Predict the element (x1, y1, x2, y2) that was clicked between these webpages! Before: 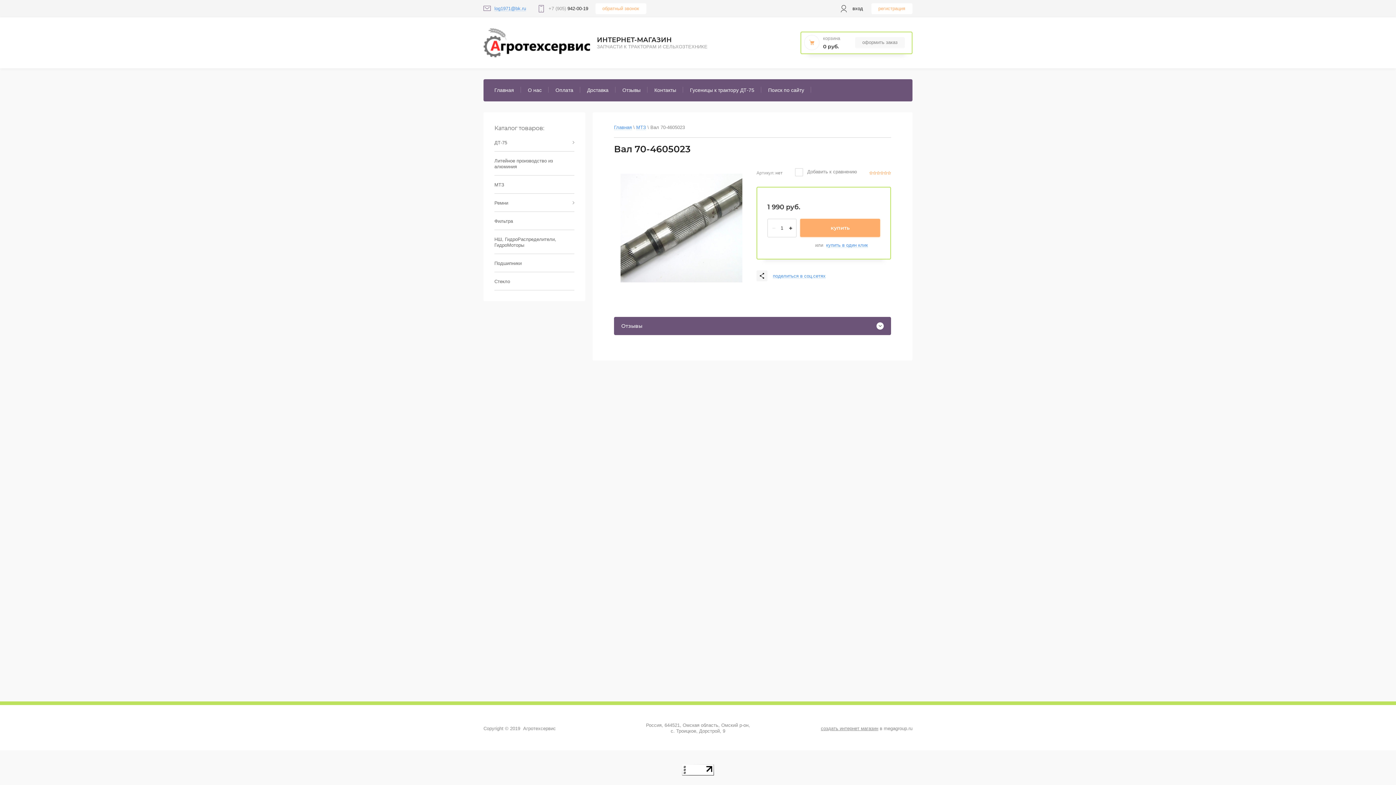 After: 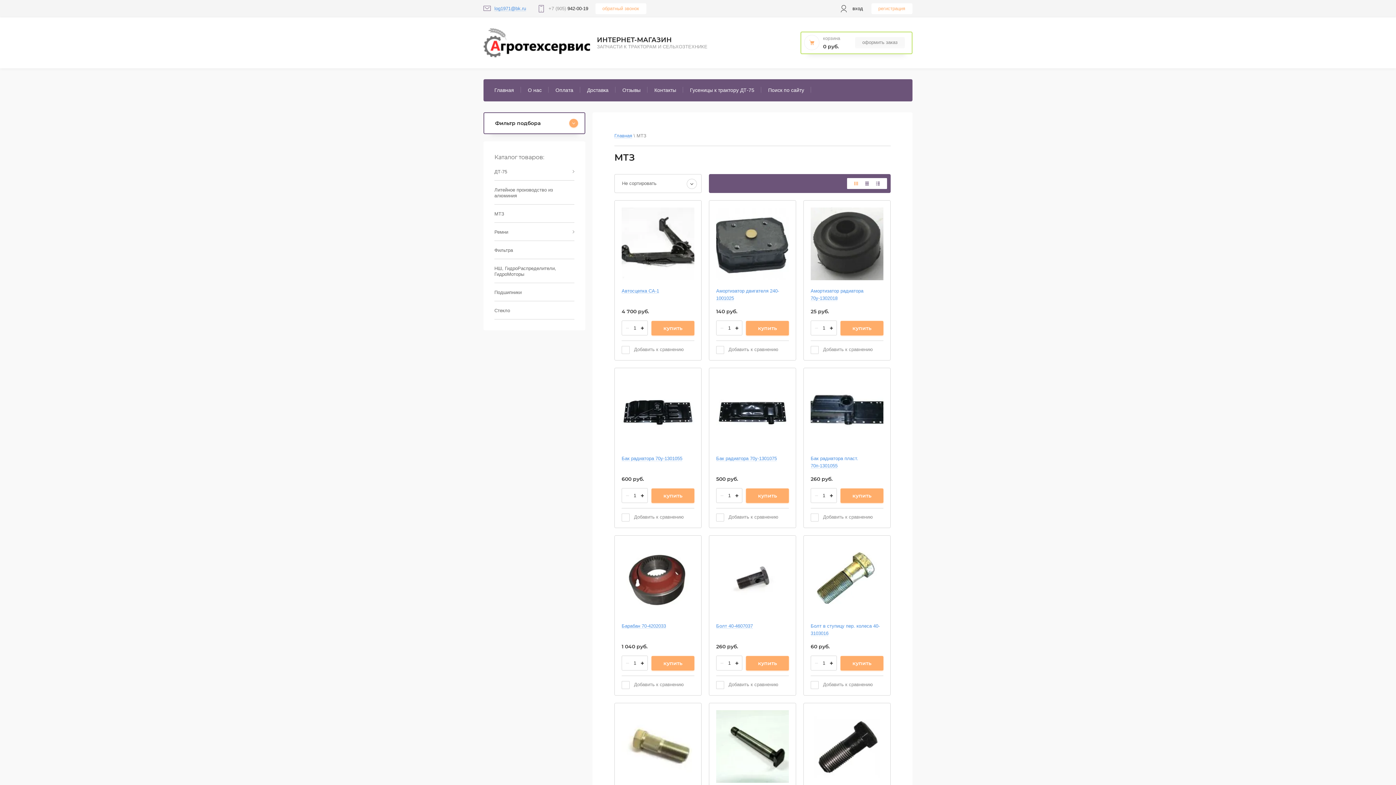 Action: label: МТЗ bbox: (636, 124, 646, 130)